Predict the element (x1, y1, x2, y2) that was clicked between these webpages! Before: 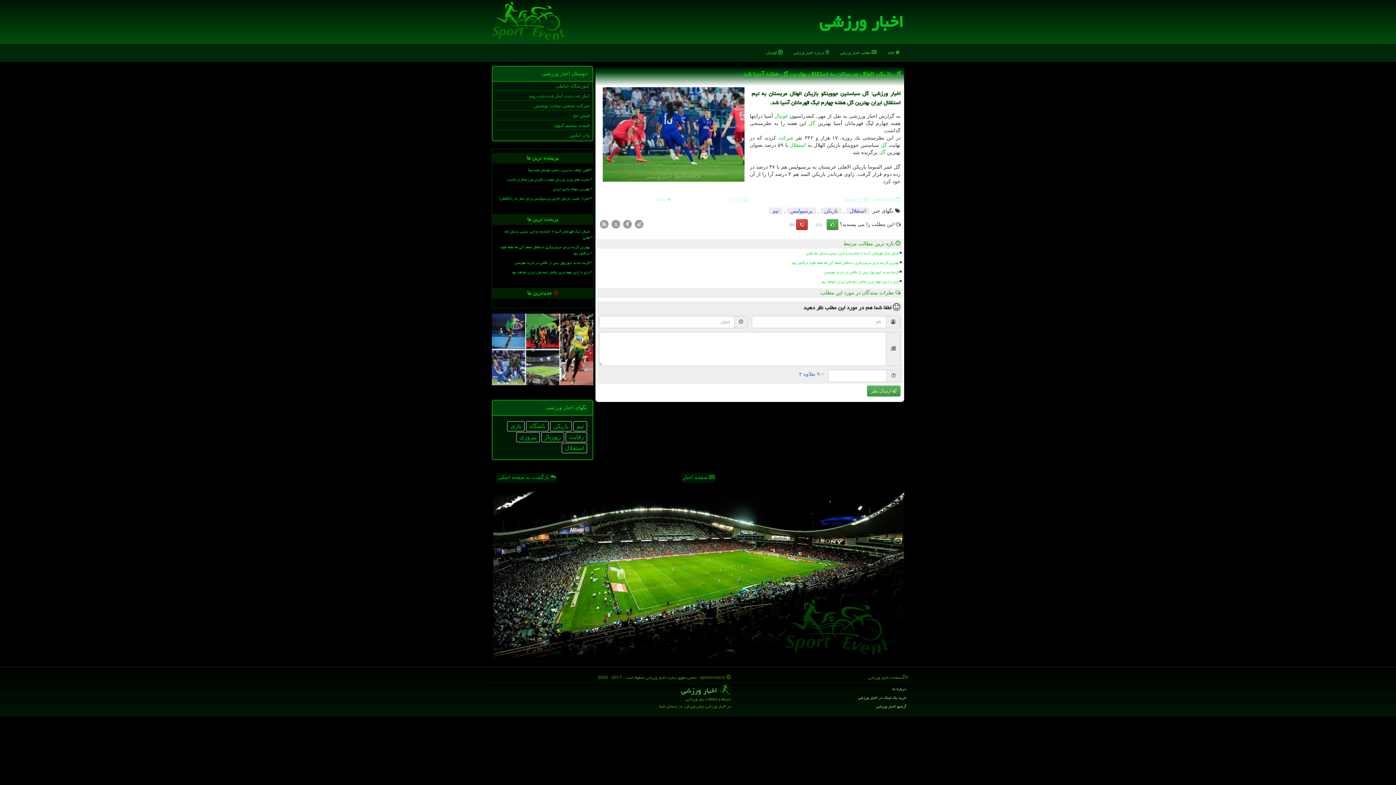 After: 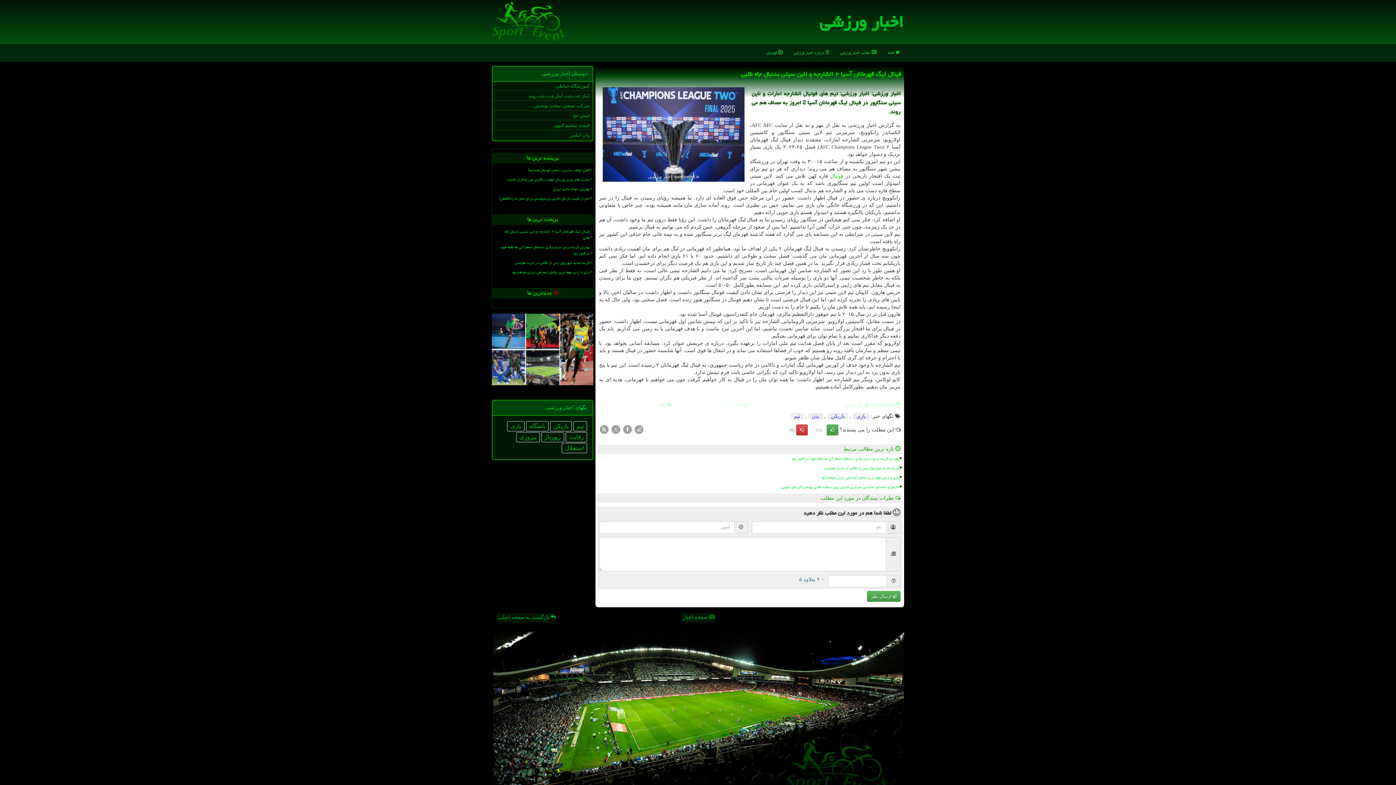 Action: label: فینال لیگ قهرمانان آسیا ۲ الشارجه و لاین سیتی بدنبال جاه طلبی bbox: (495, 227, 590, 242)